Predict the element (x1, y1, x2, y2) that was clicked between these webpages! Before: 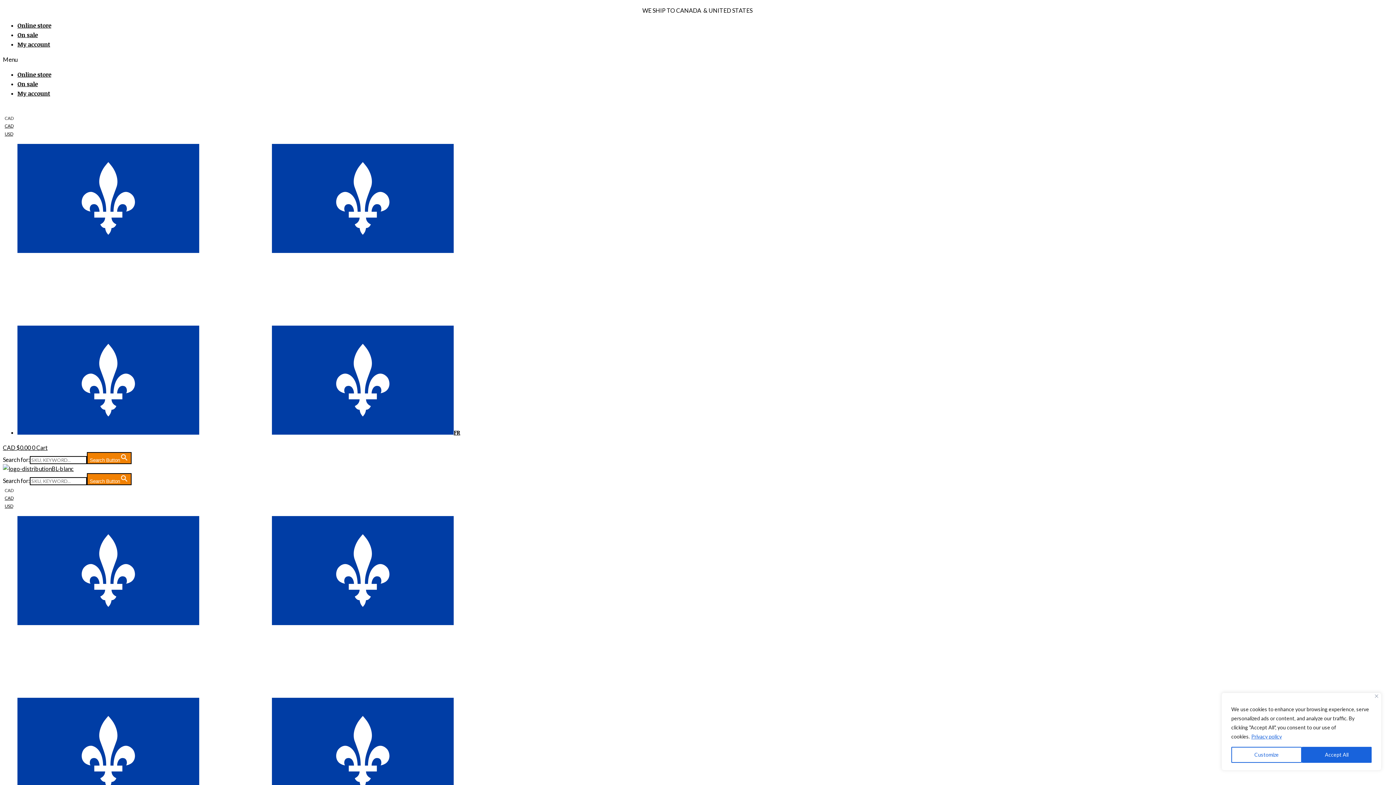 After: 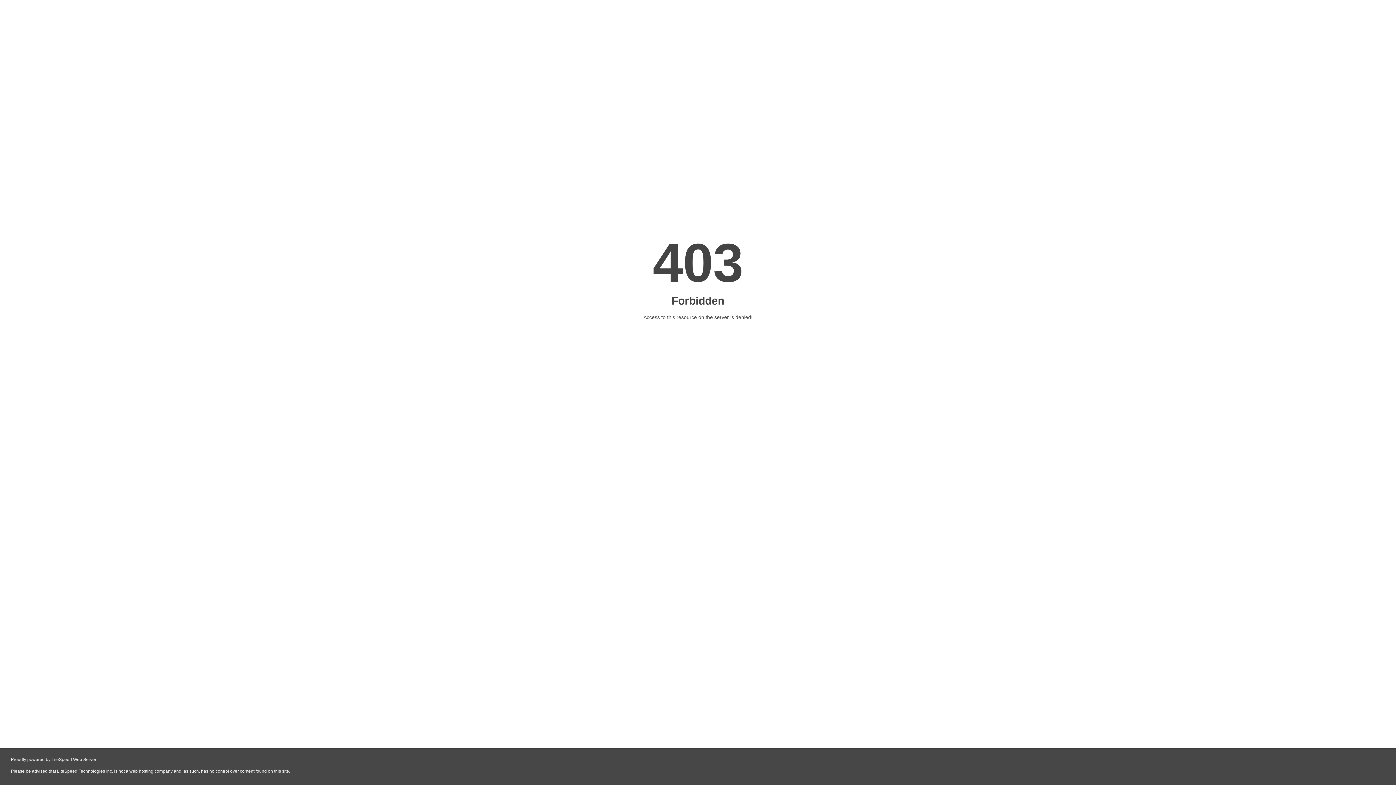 Action: bbox: (17, 30, 37, 38) label: On sale